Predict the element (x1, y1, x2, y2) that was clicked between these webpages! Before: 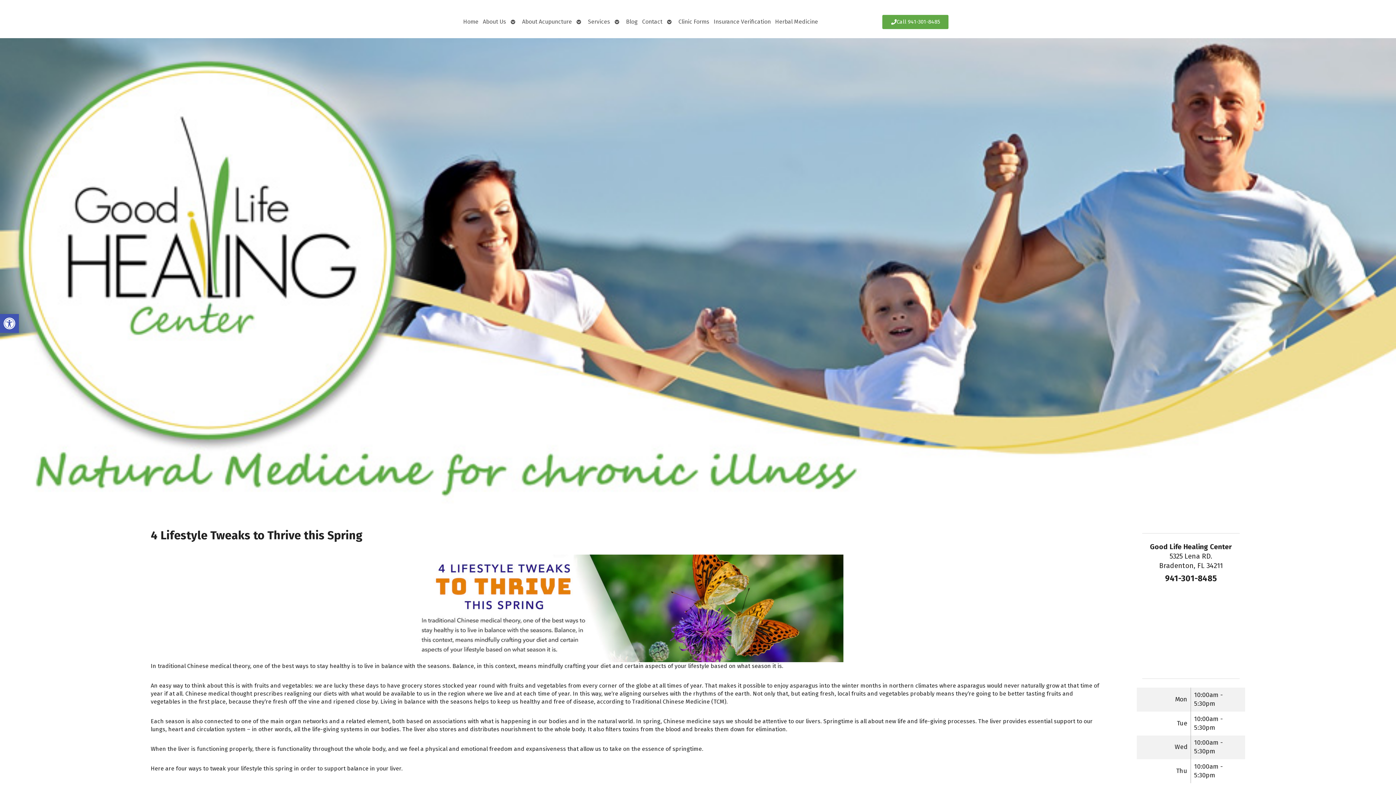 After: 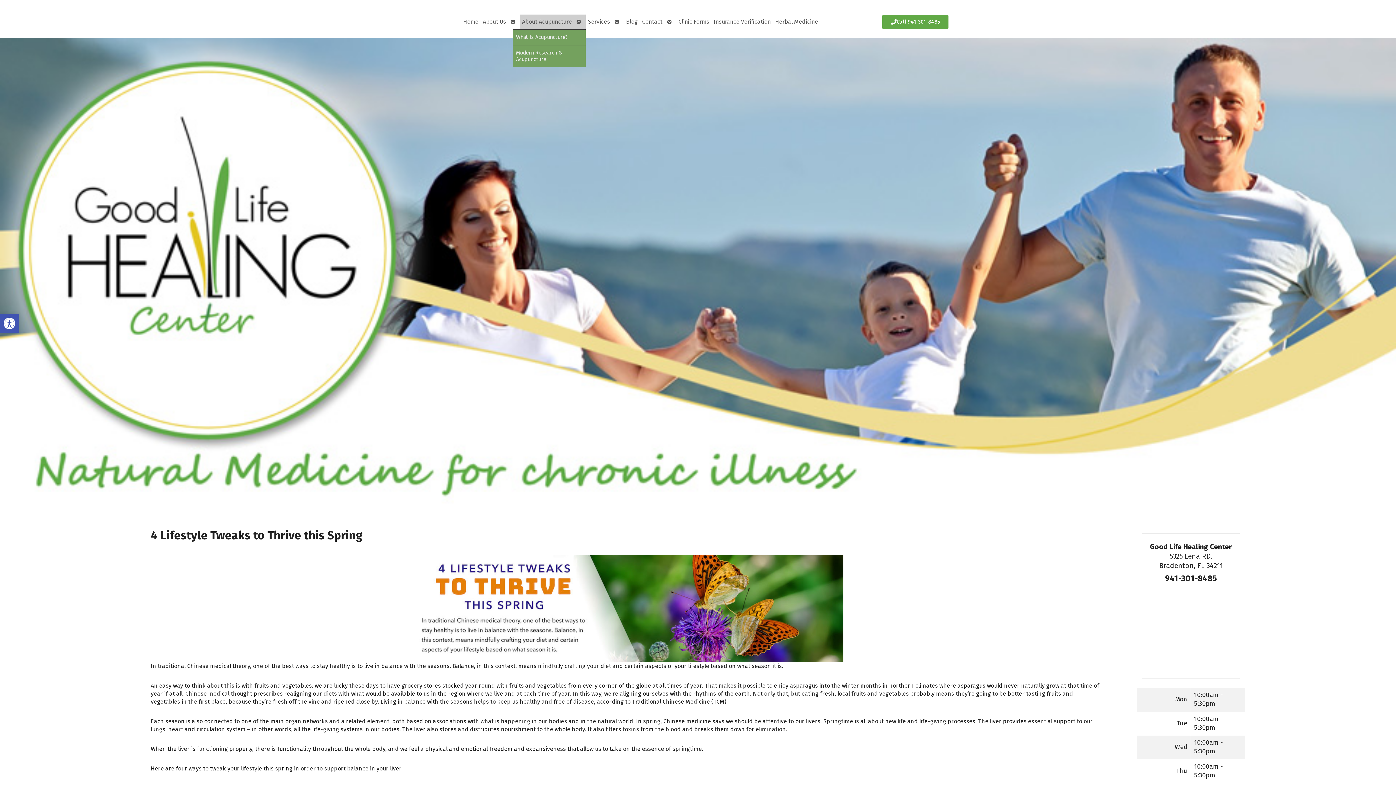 Action: bbox: (574, 14, 585, 29) label: Open submenu